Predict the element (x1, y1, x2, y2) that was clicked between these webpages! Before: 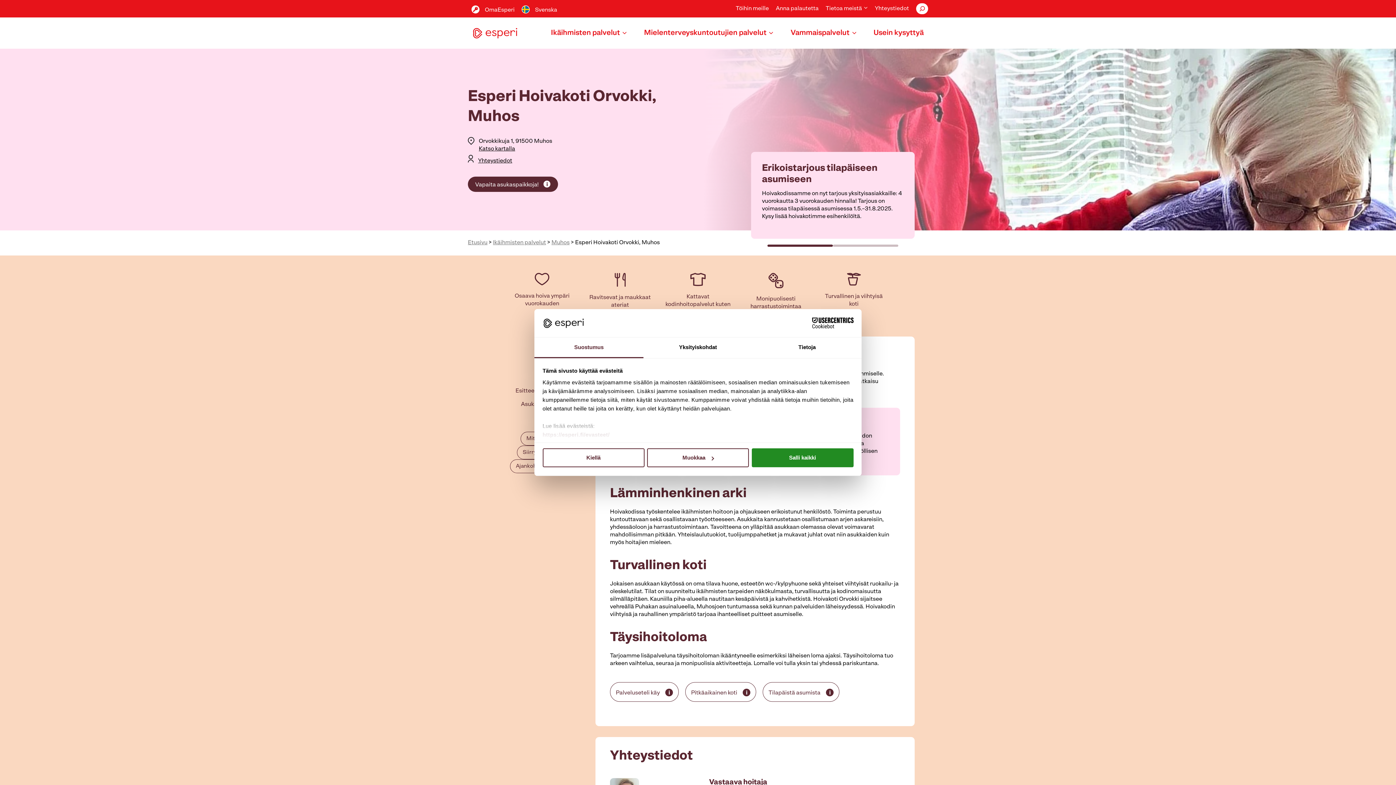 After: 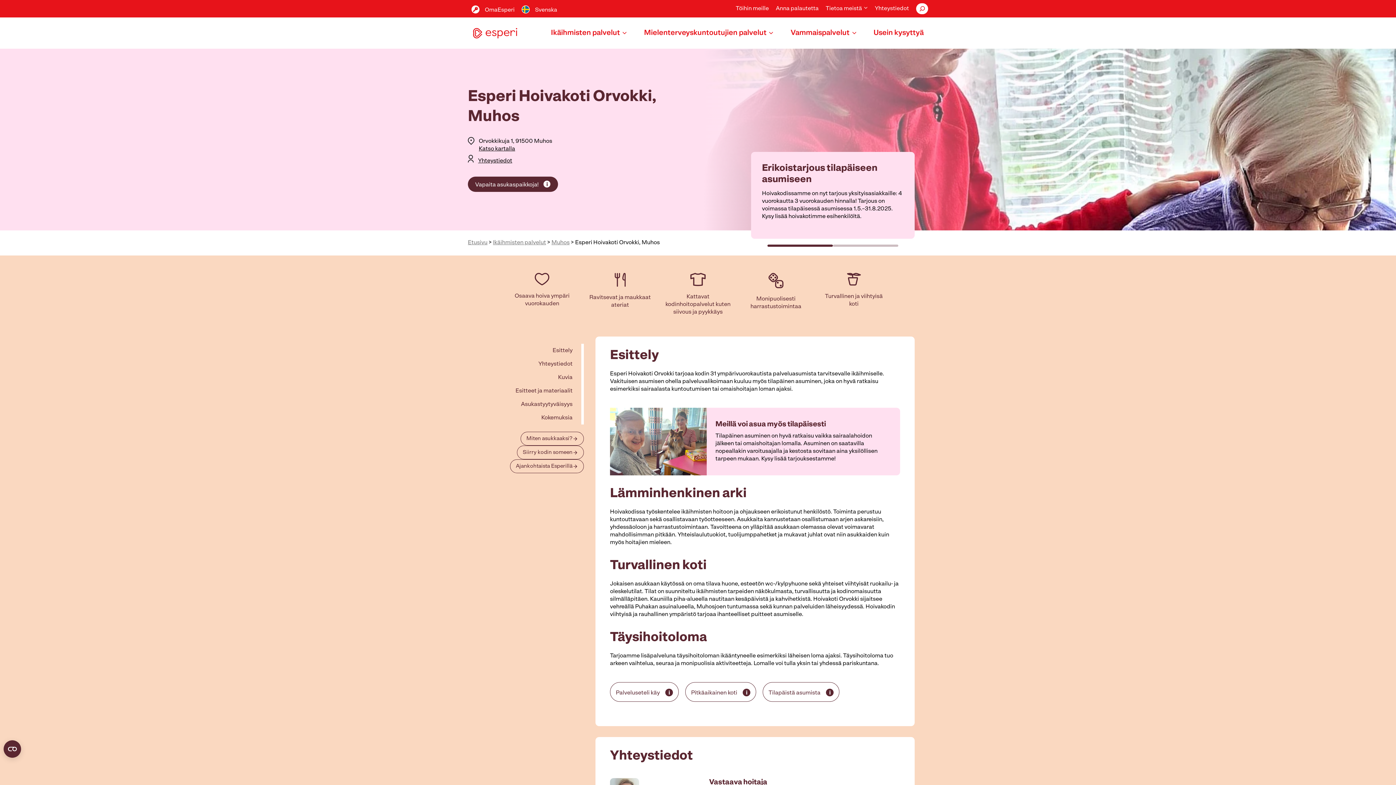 Action: label: Salli kaikki bbox: (751, 448, 853, 467)